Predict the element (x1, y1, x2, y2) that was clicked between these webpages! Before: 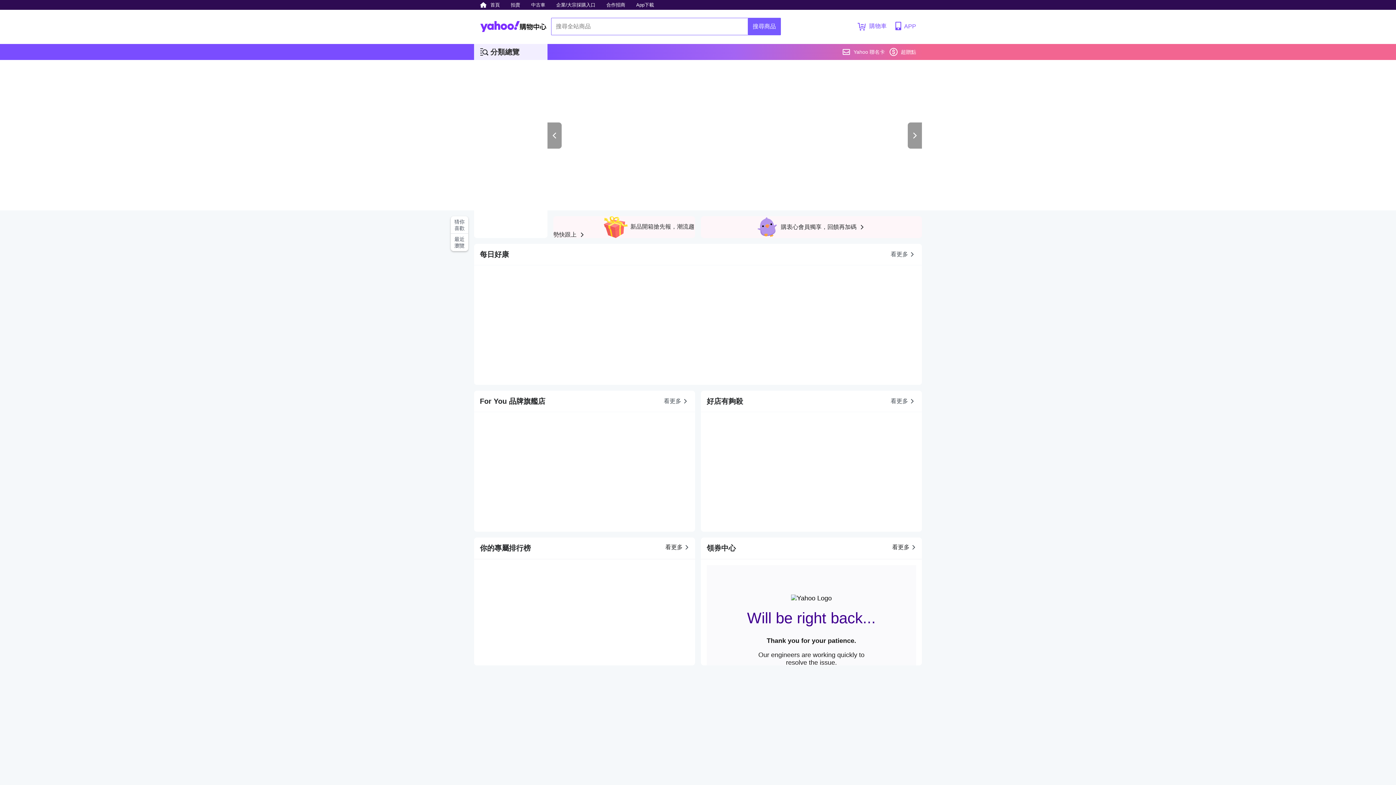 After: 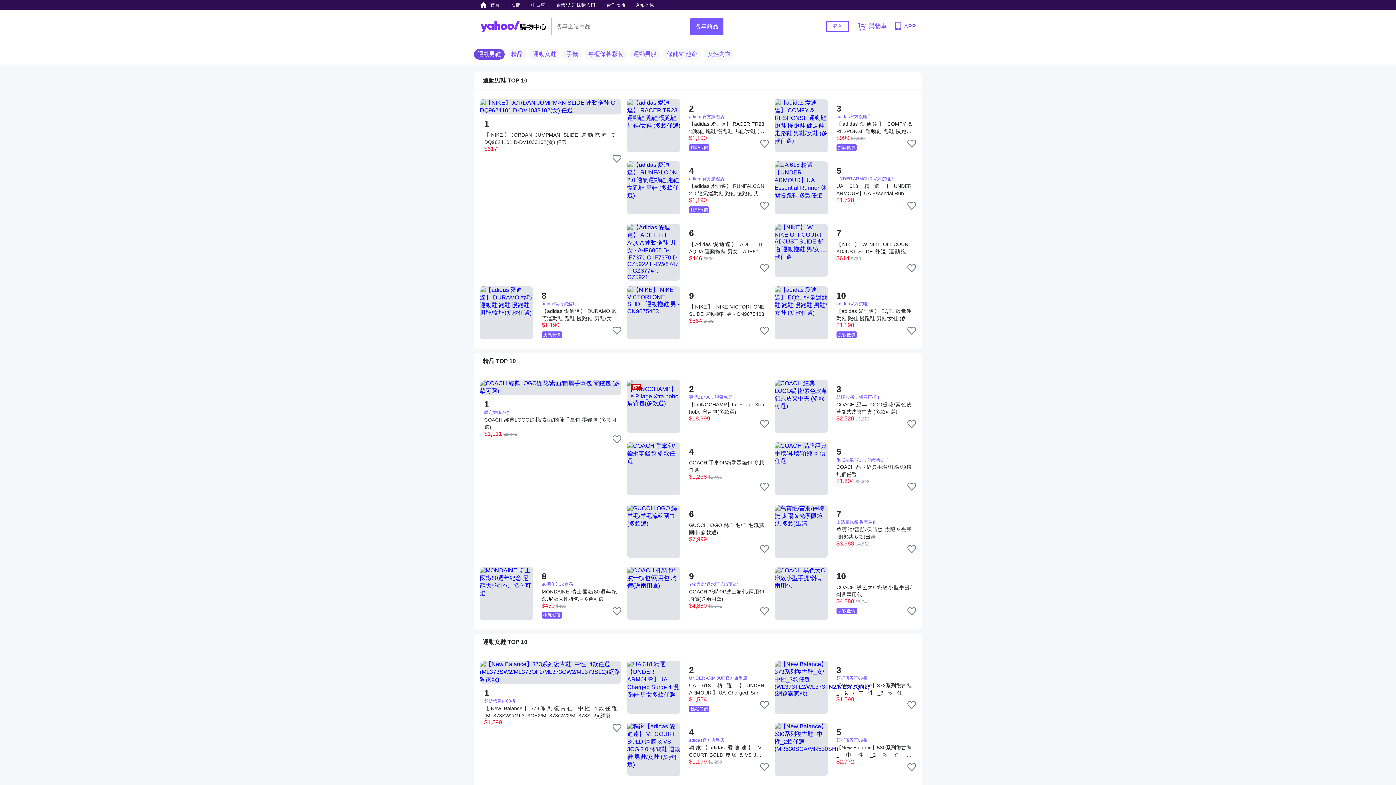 Action: label: 看更多 bbox: (665, 543, 690, 551)